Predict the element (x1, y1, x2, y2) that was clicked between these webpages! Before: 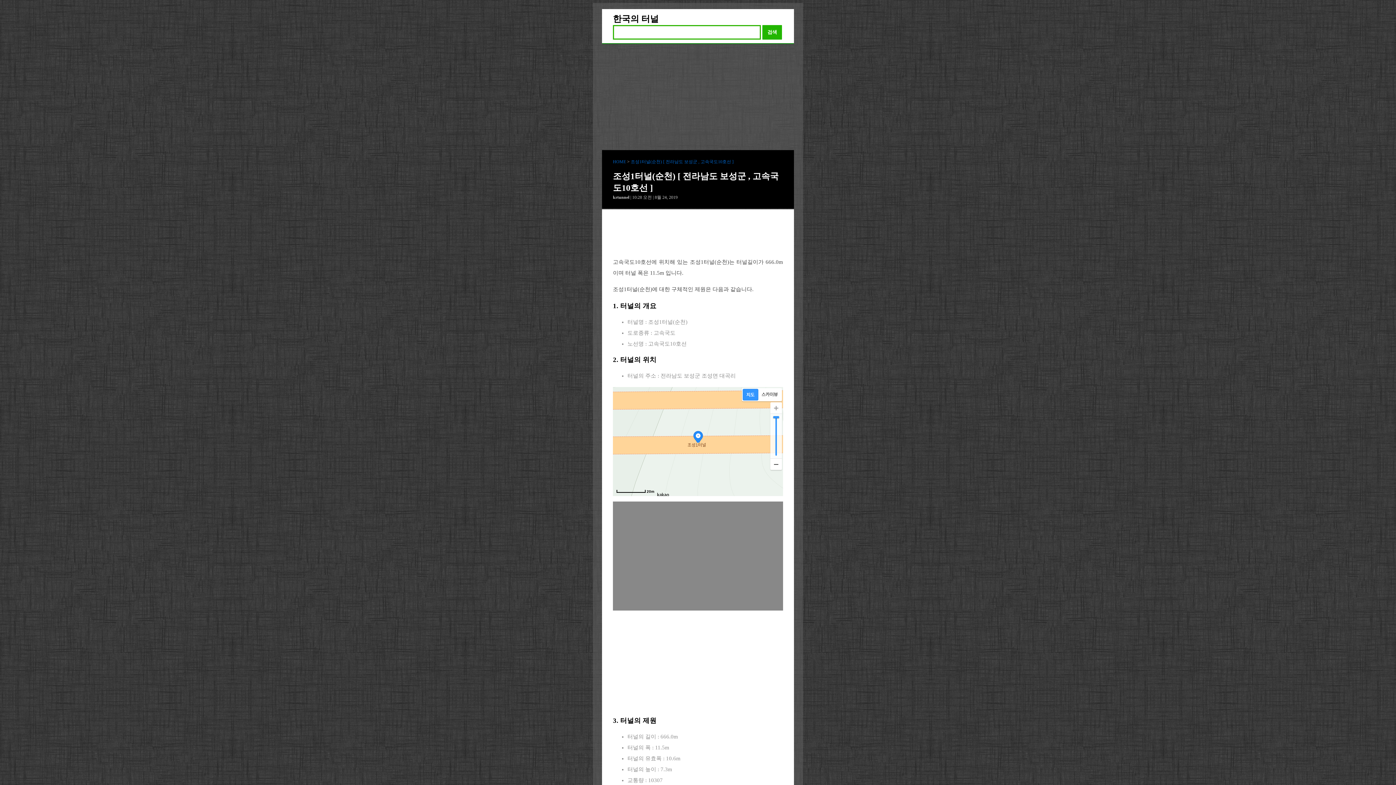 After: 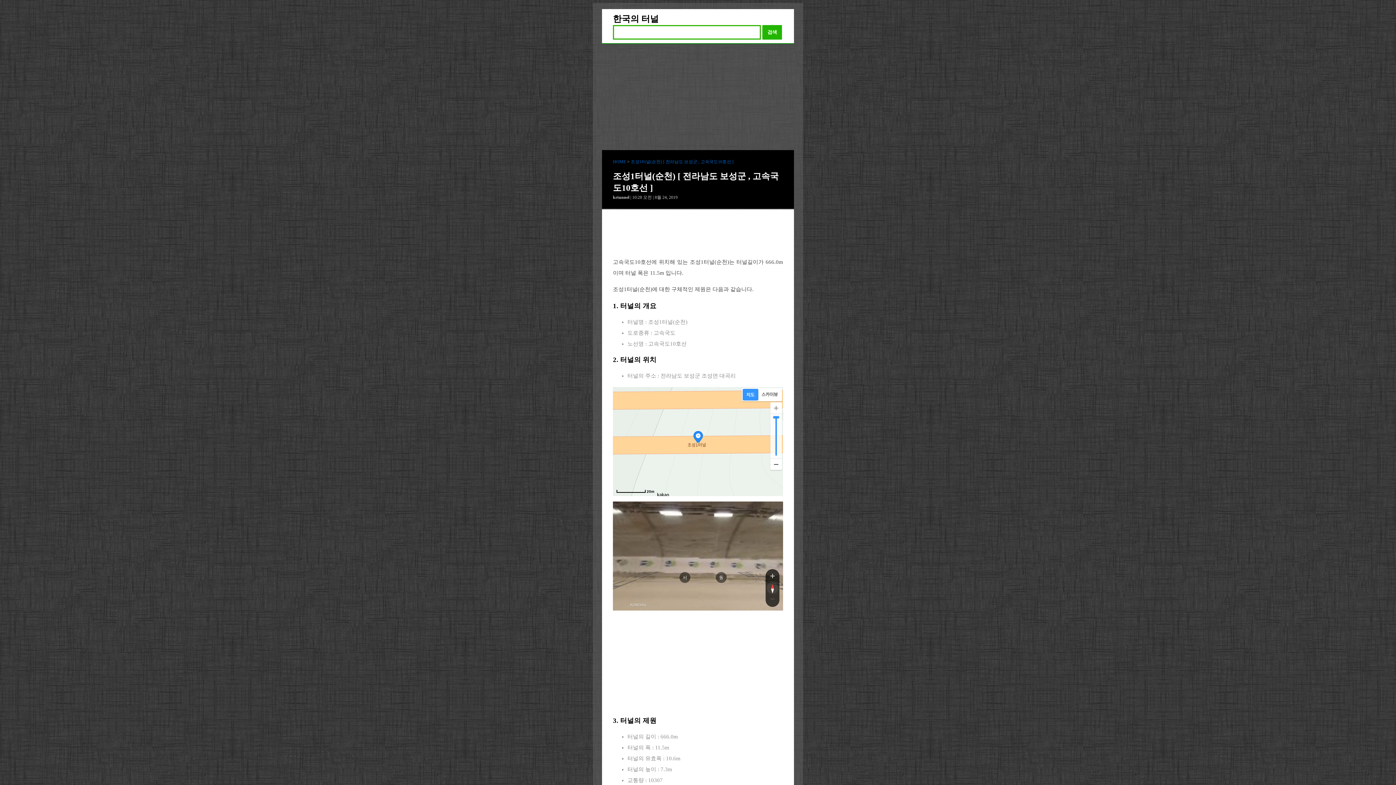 Action: bbox: (657, 489, 669, 493)